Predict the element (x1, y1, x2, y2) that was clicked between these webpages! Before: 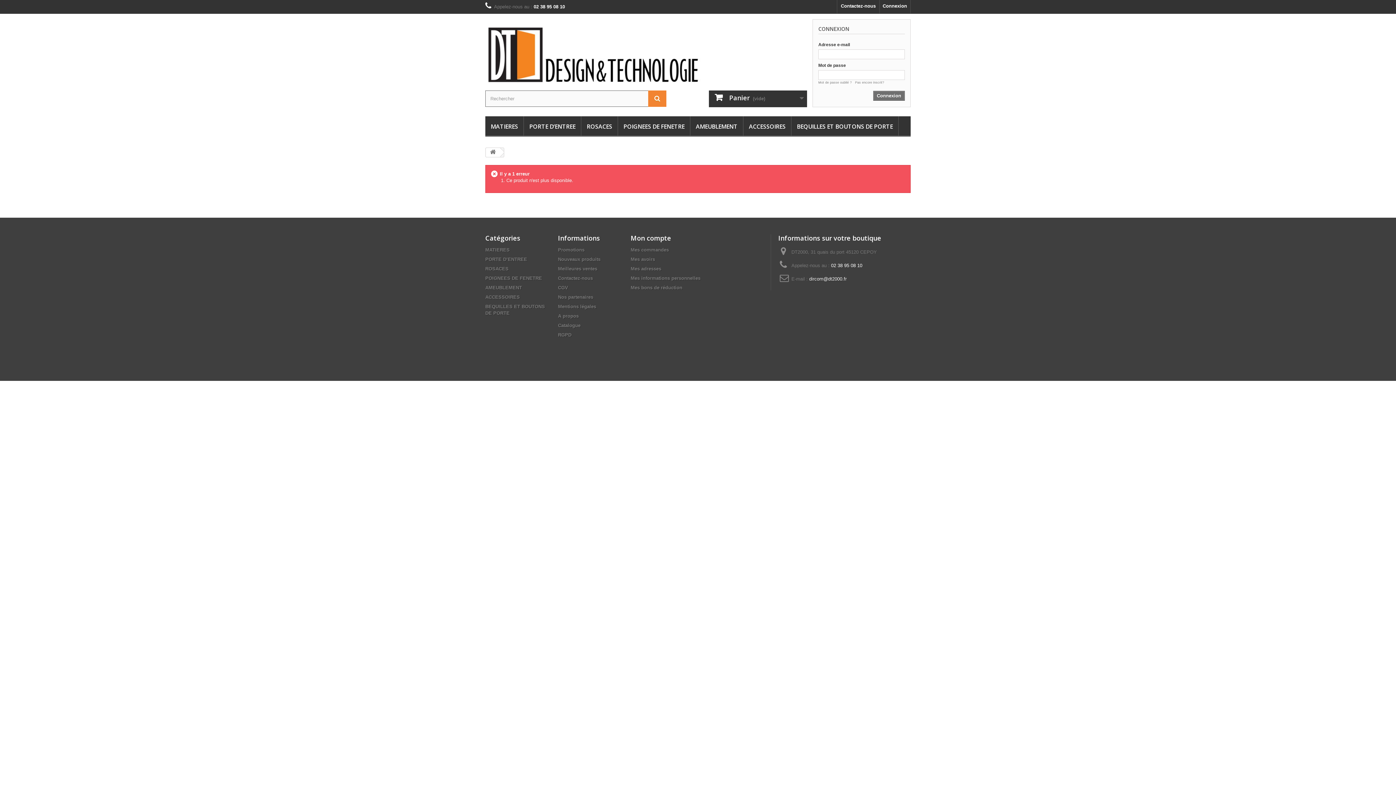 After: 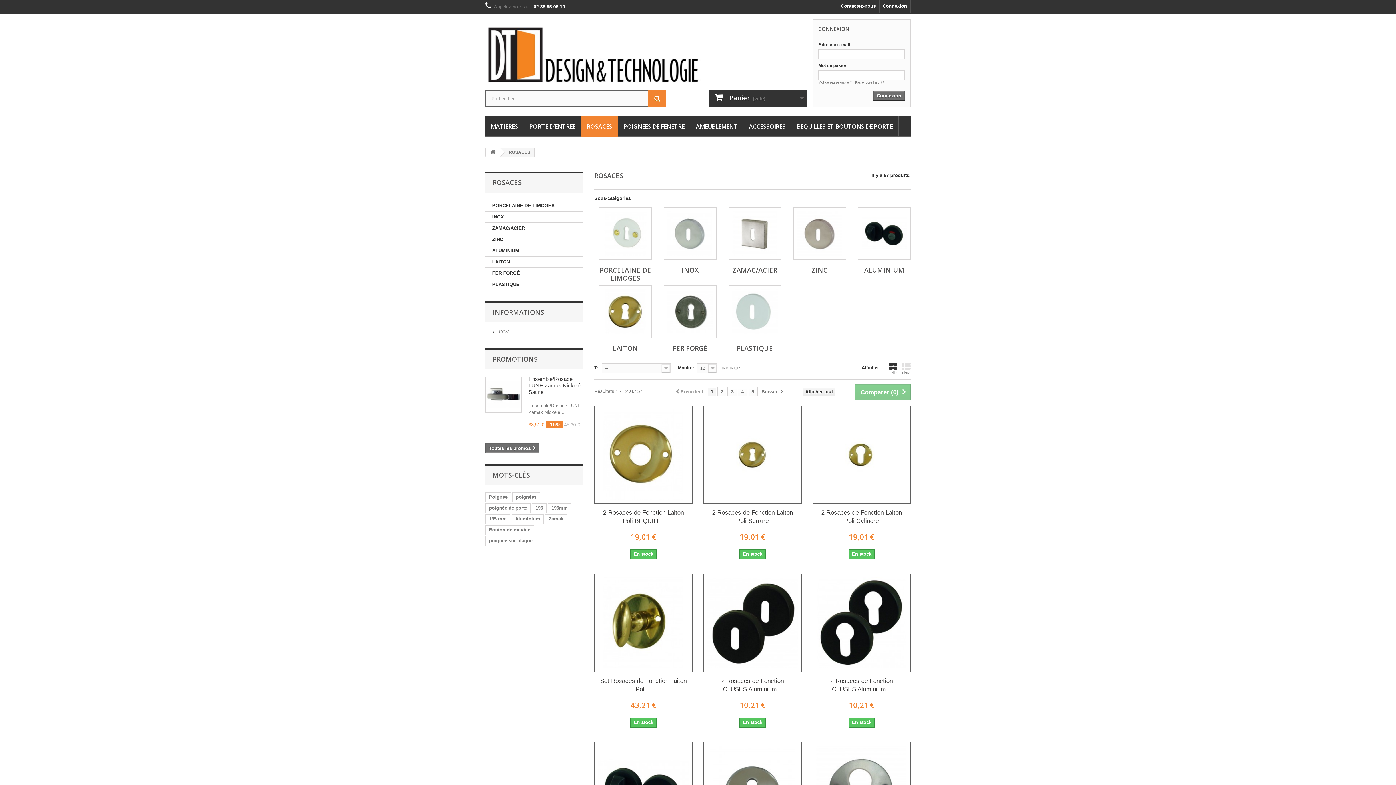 Action: bbox: (581, 116, 617, 136) label: ROSACES